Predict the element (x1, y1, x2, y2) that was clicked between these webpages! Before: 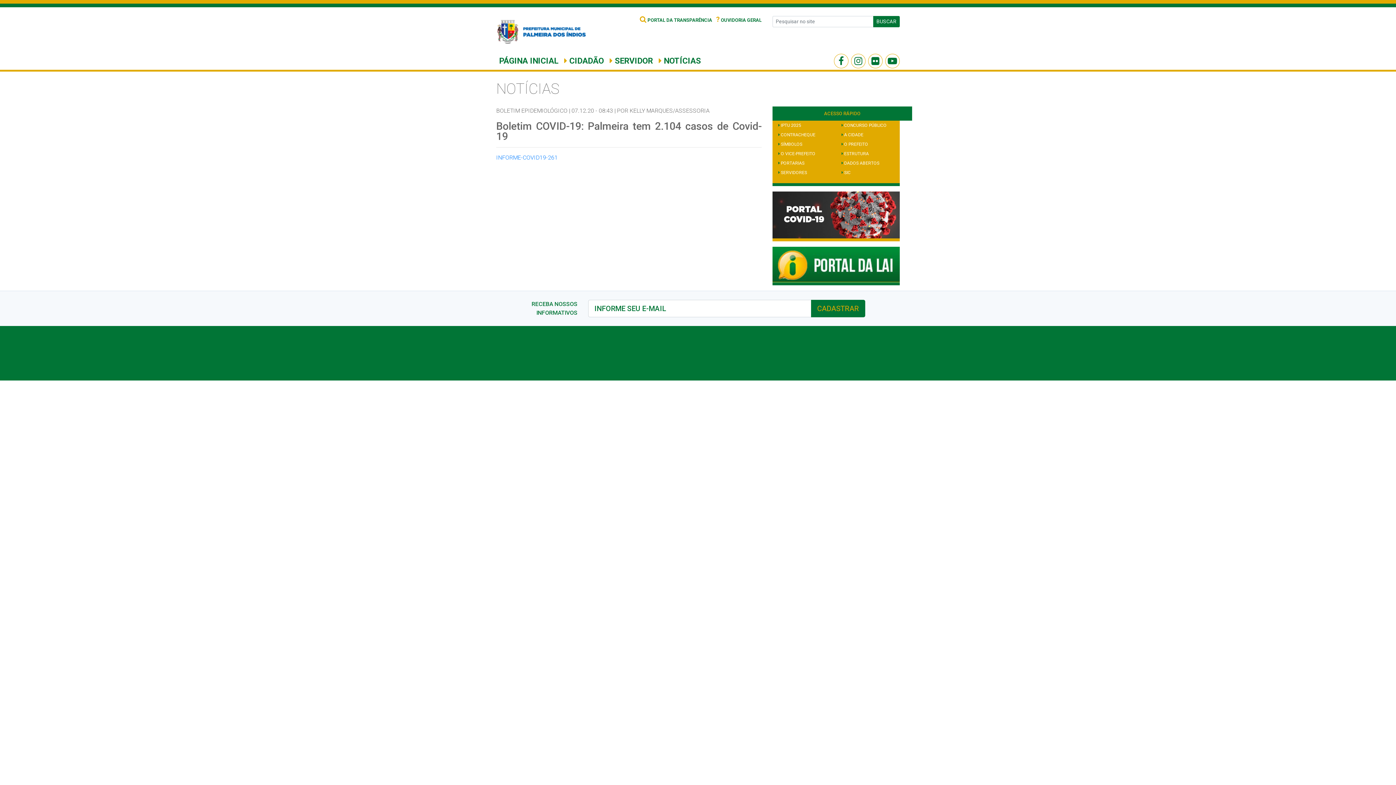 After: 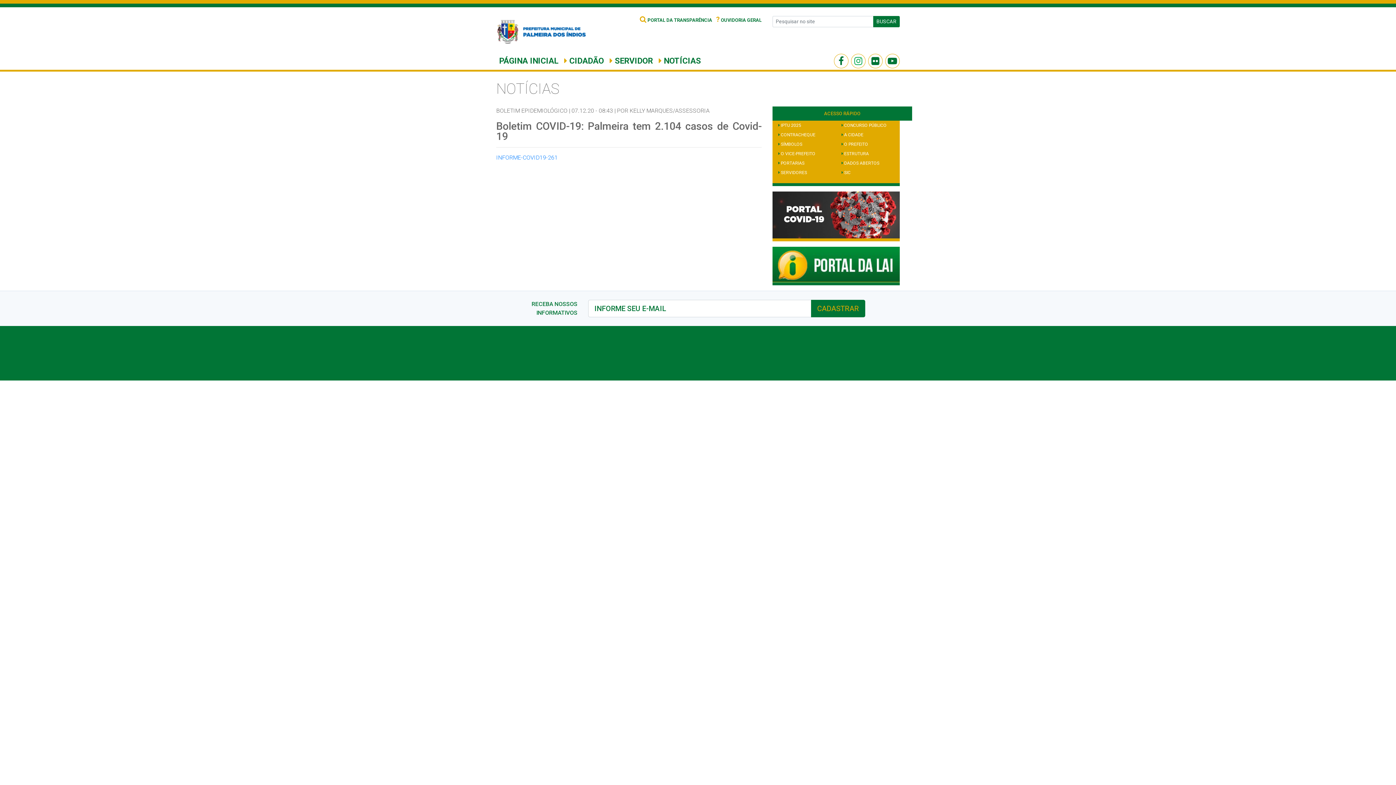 Action: bbox: (854, 55, 862, 66)